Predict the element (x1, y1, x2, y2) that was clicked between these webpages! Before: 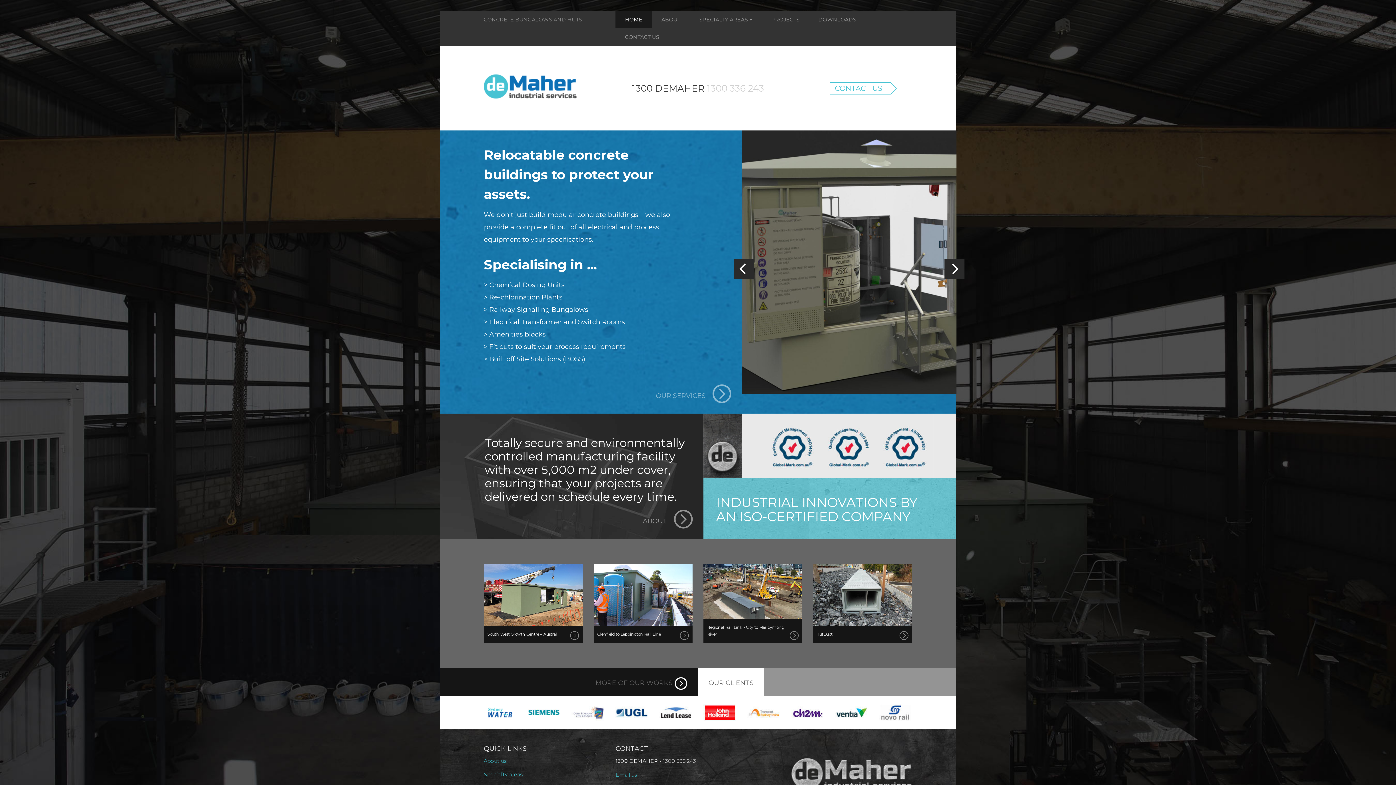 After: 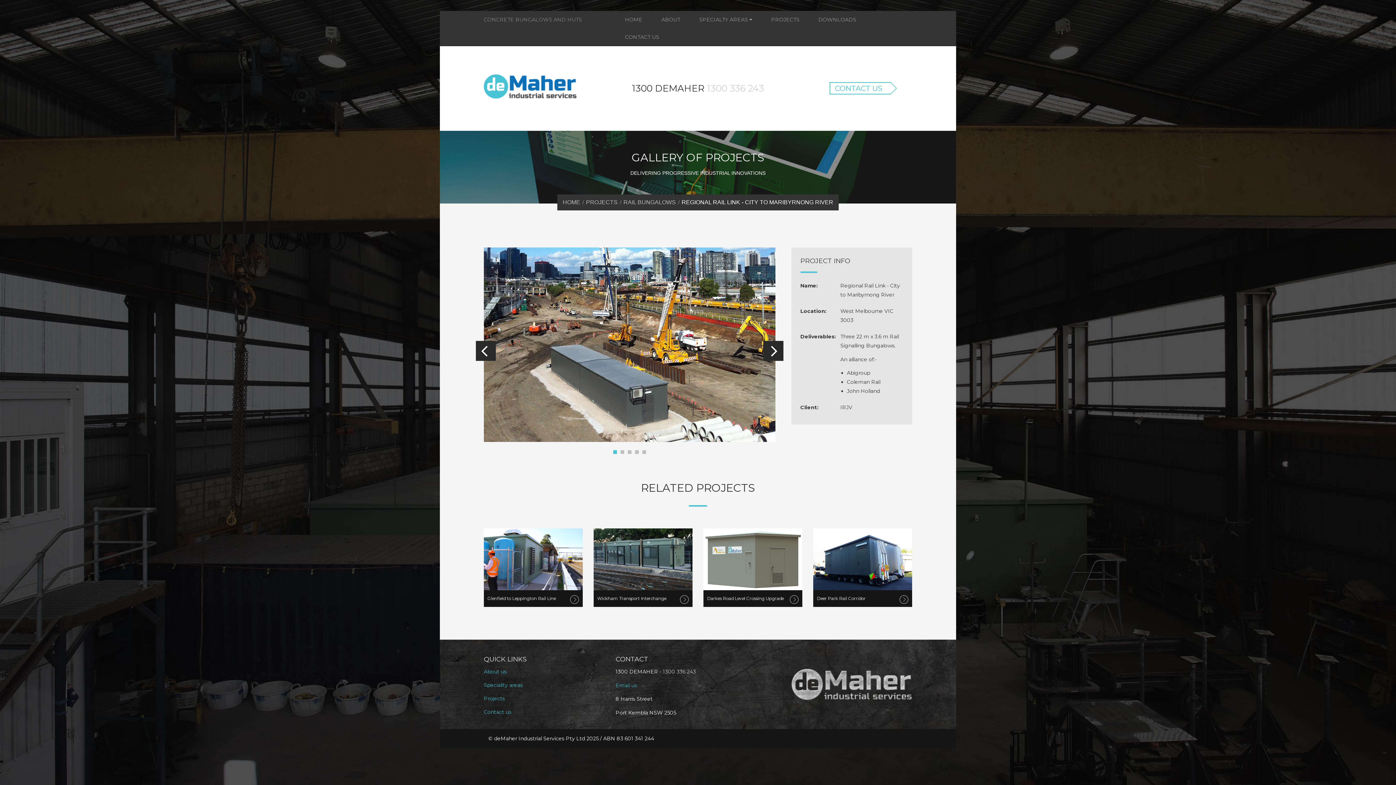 Action: bbox: (703, 619, 802, 643) label: Regional Rail Link - City to Maribyrnong River